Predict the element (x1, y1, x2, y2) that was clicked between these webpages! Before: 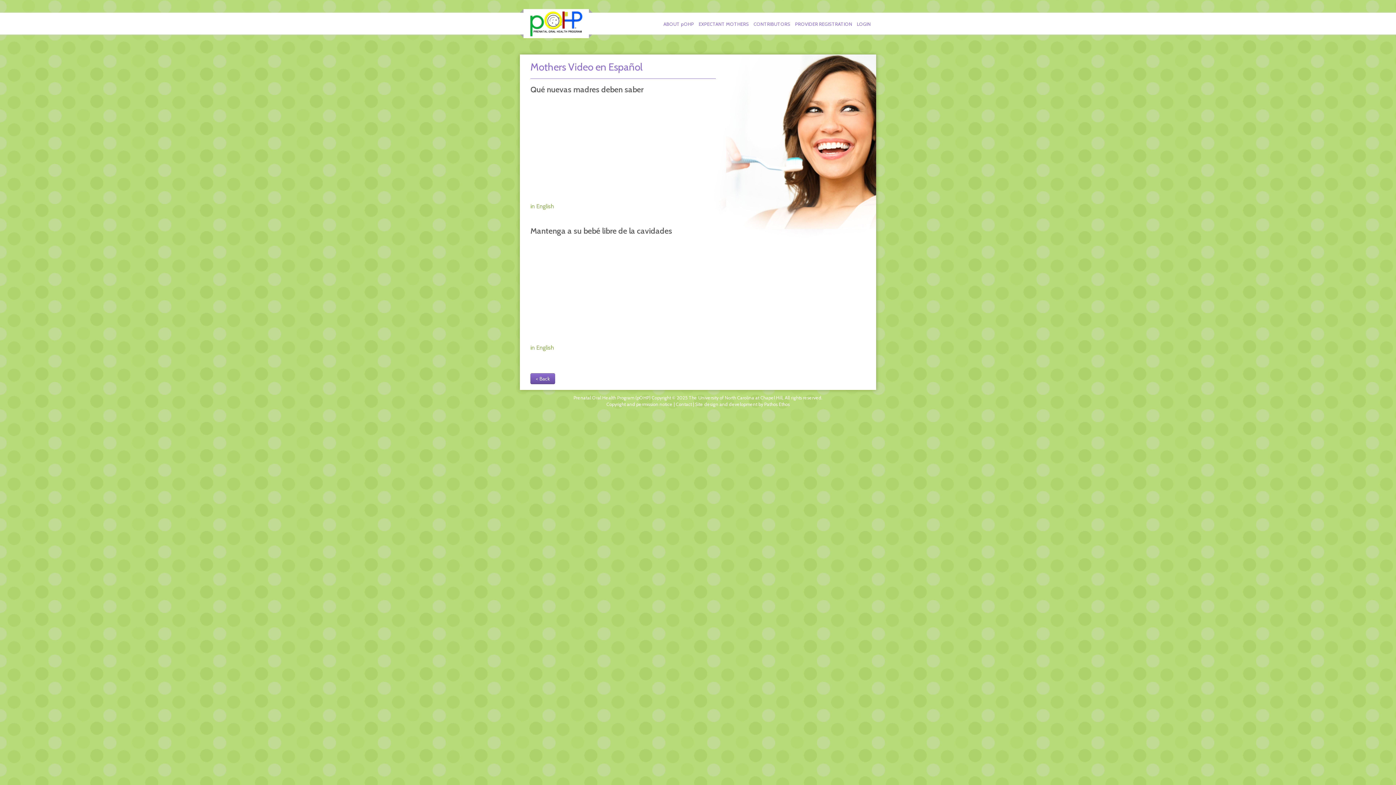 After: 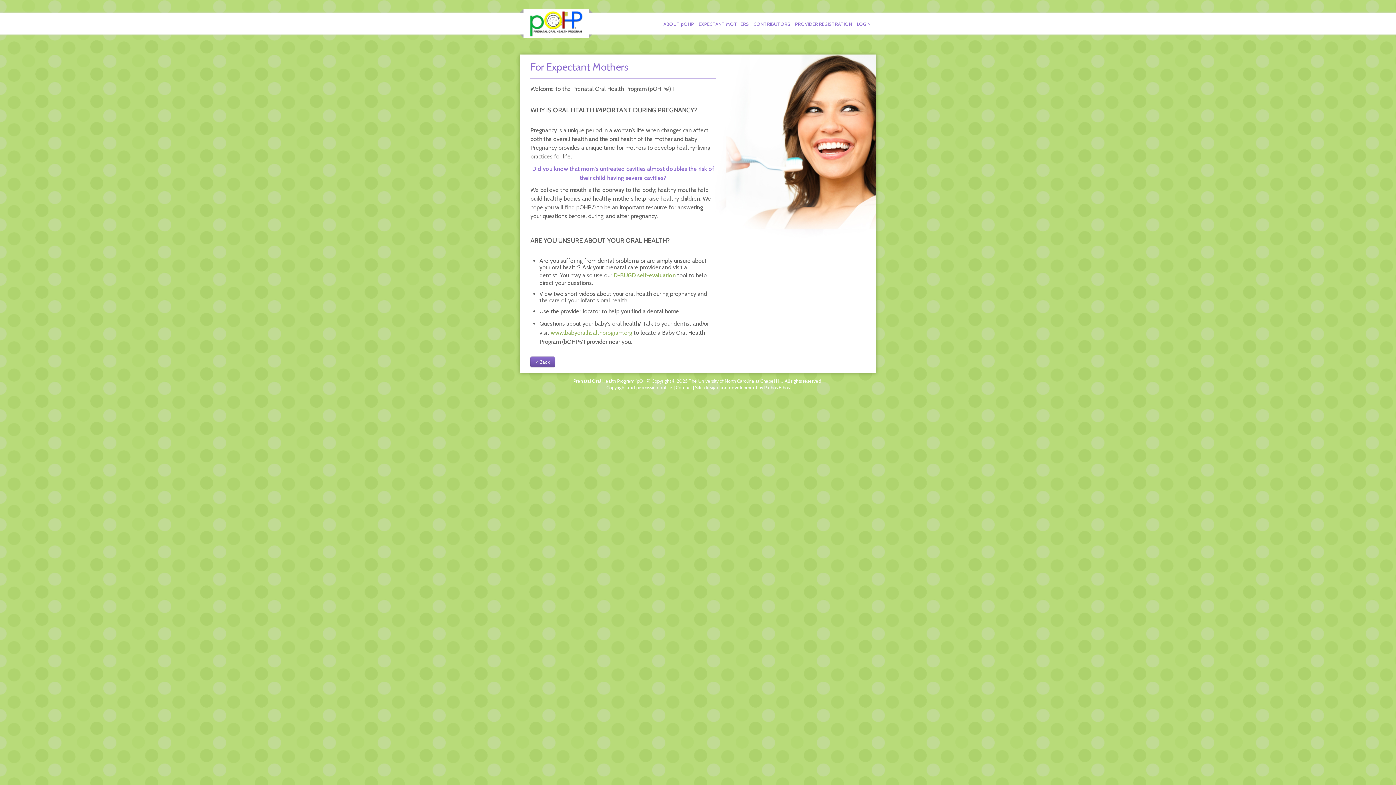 Action: label: EXPECTANT MOTHERS bbox: (694, 21, 749, 26)